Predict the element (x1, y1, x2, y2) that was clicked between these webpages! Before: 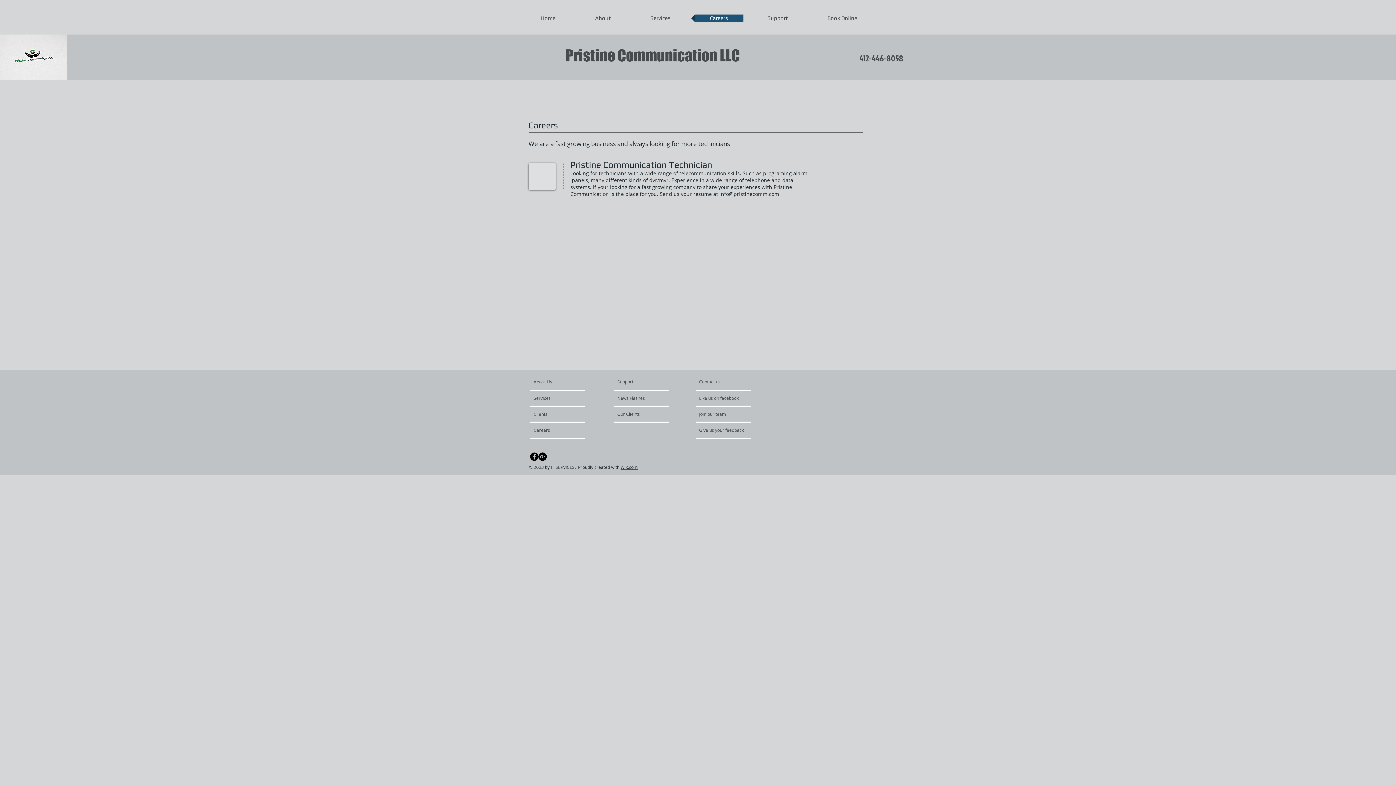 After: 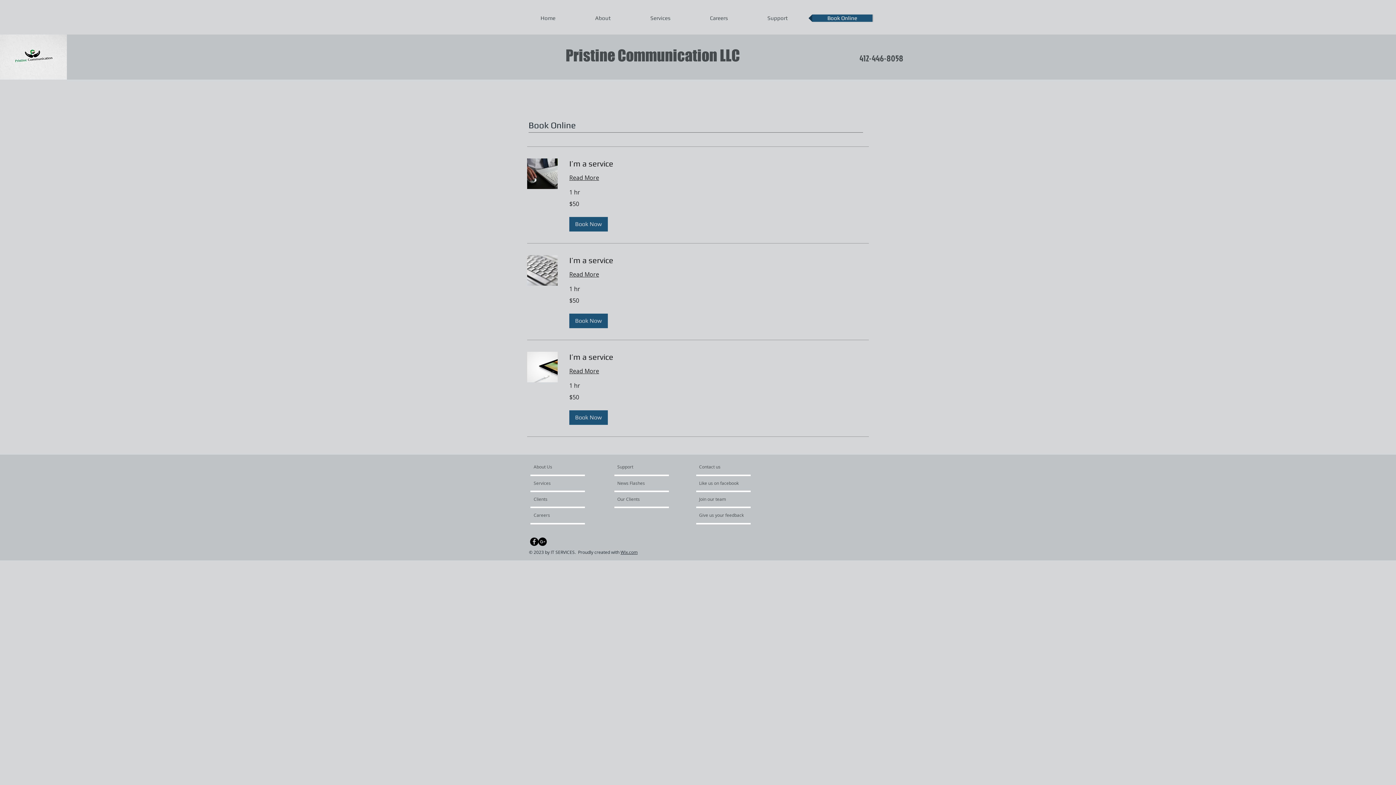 Action: bbox: (808, 14, 876, 21) label: Book Online